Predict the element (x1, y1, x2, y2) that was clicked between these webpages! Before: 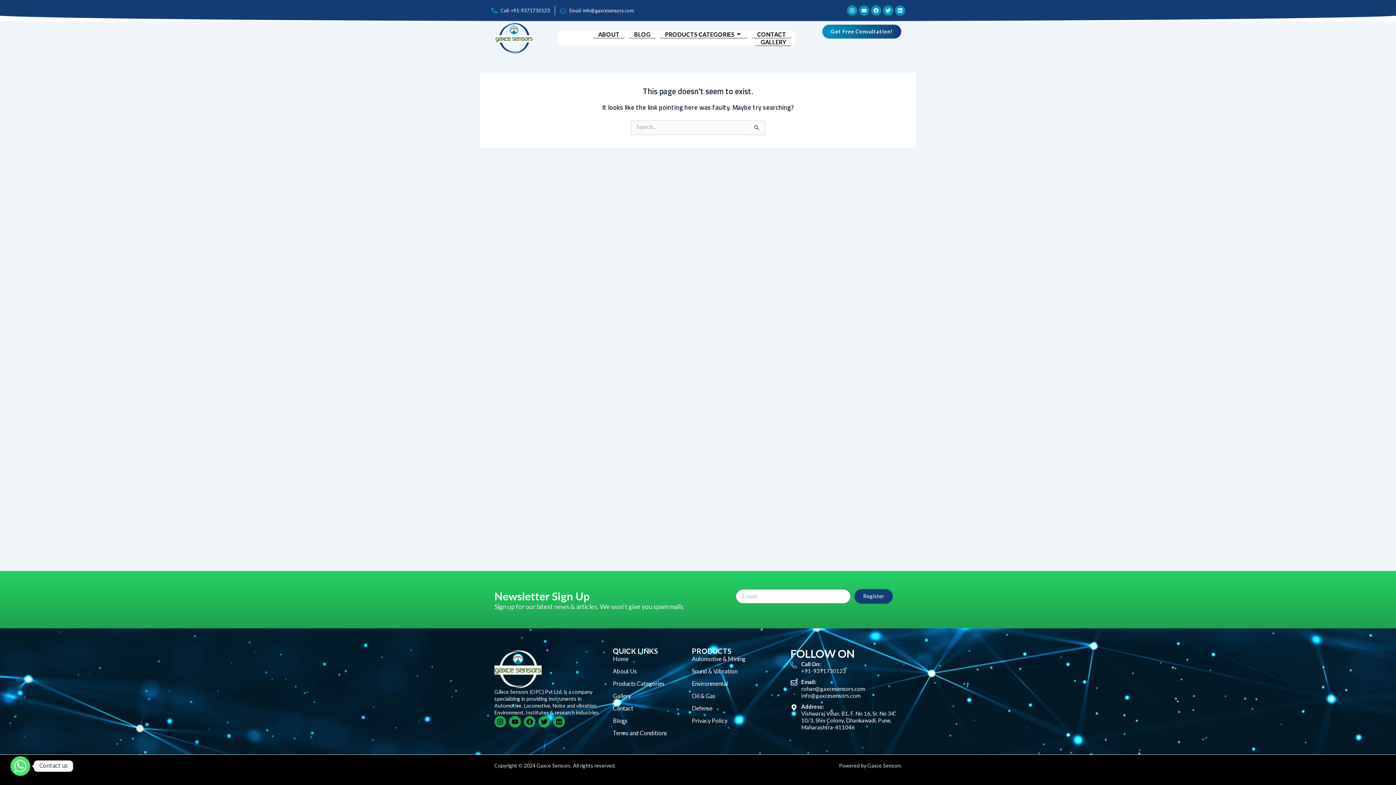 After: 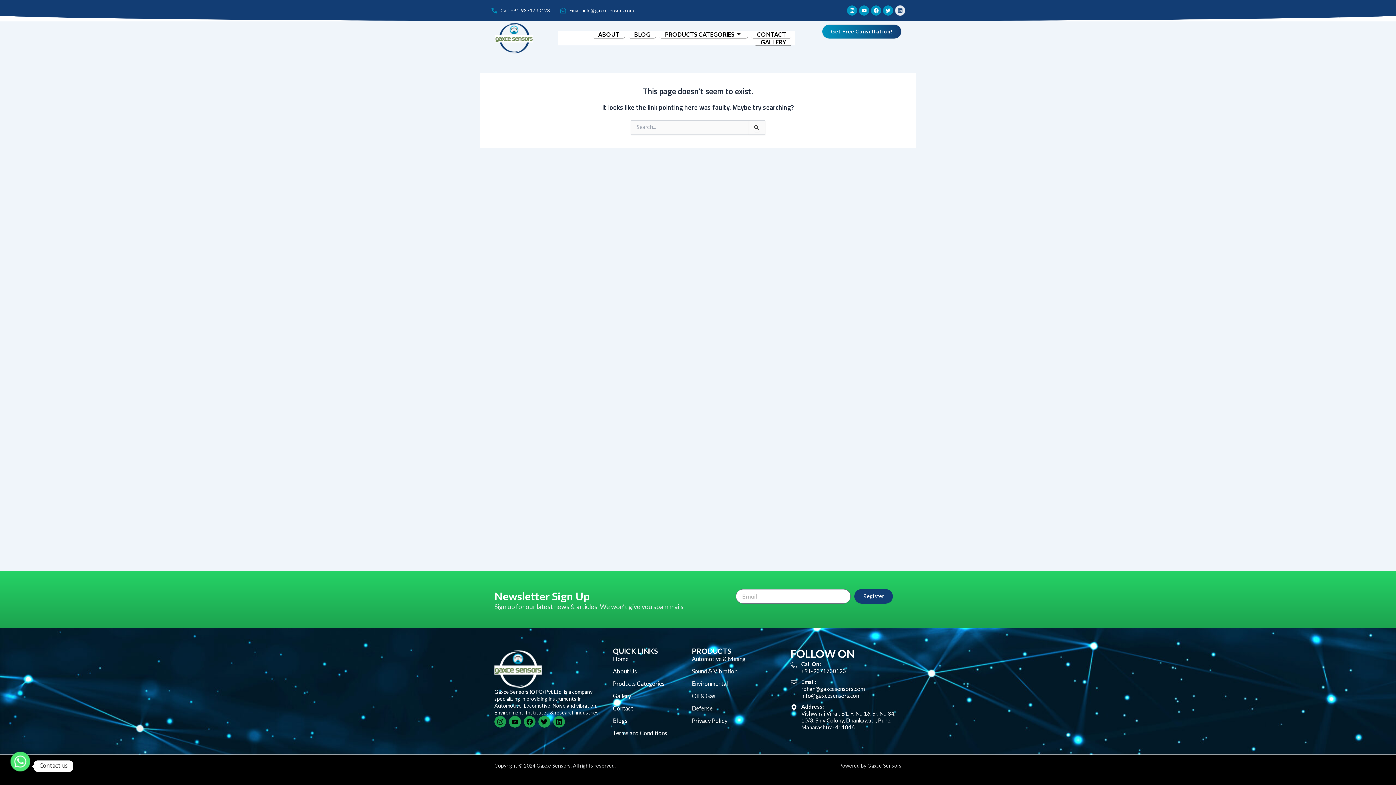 Action: label: Linkedin bbox: (895, 5, 905, 15)